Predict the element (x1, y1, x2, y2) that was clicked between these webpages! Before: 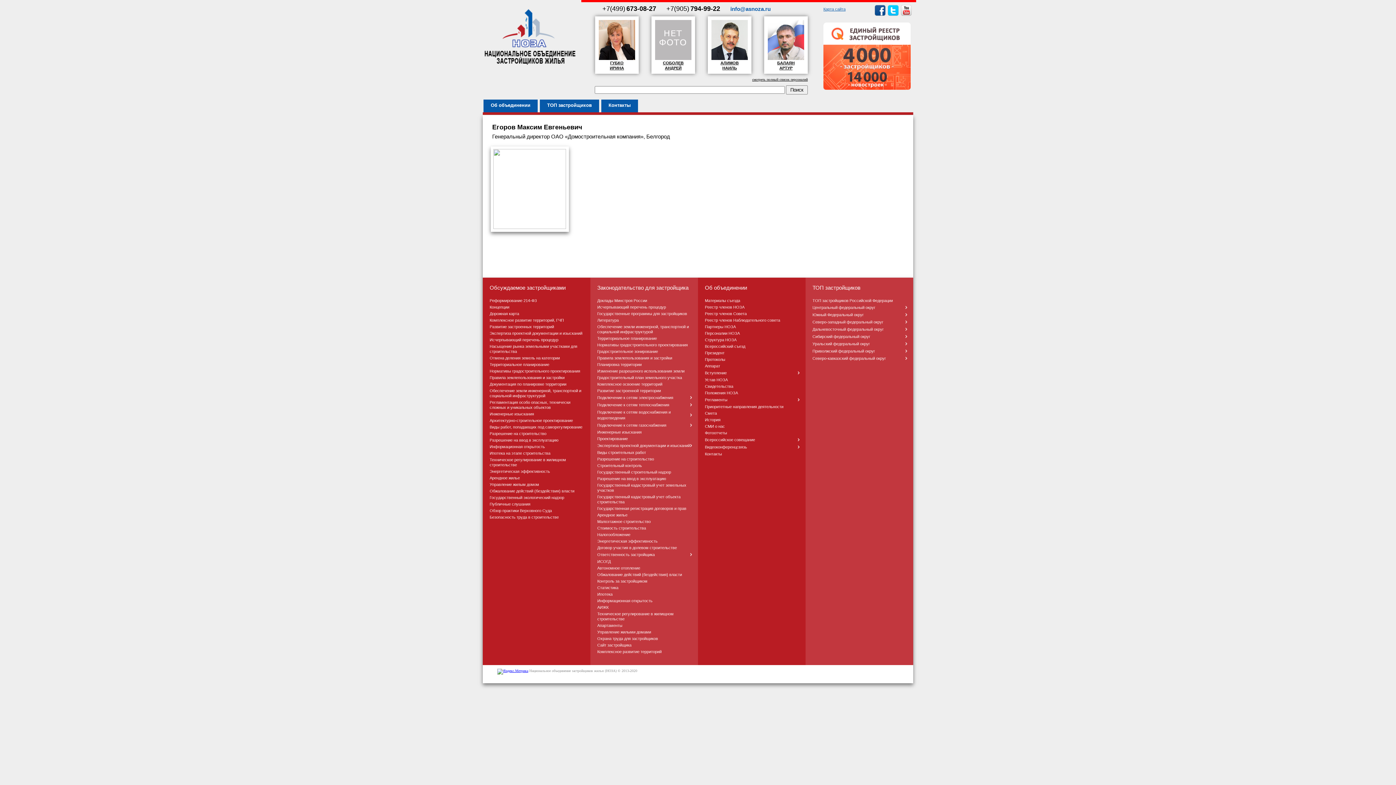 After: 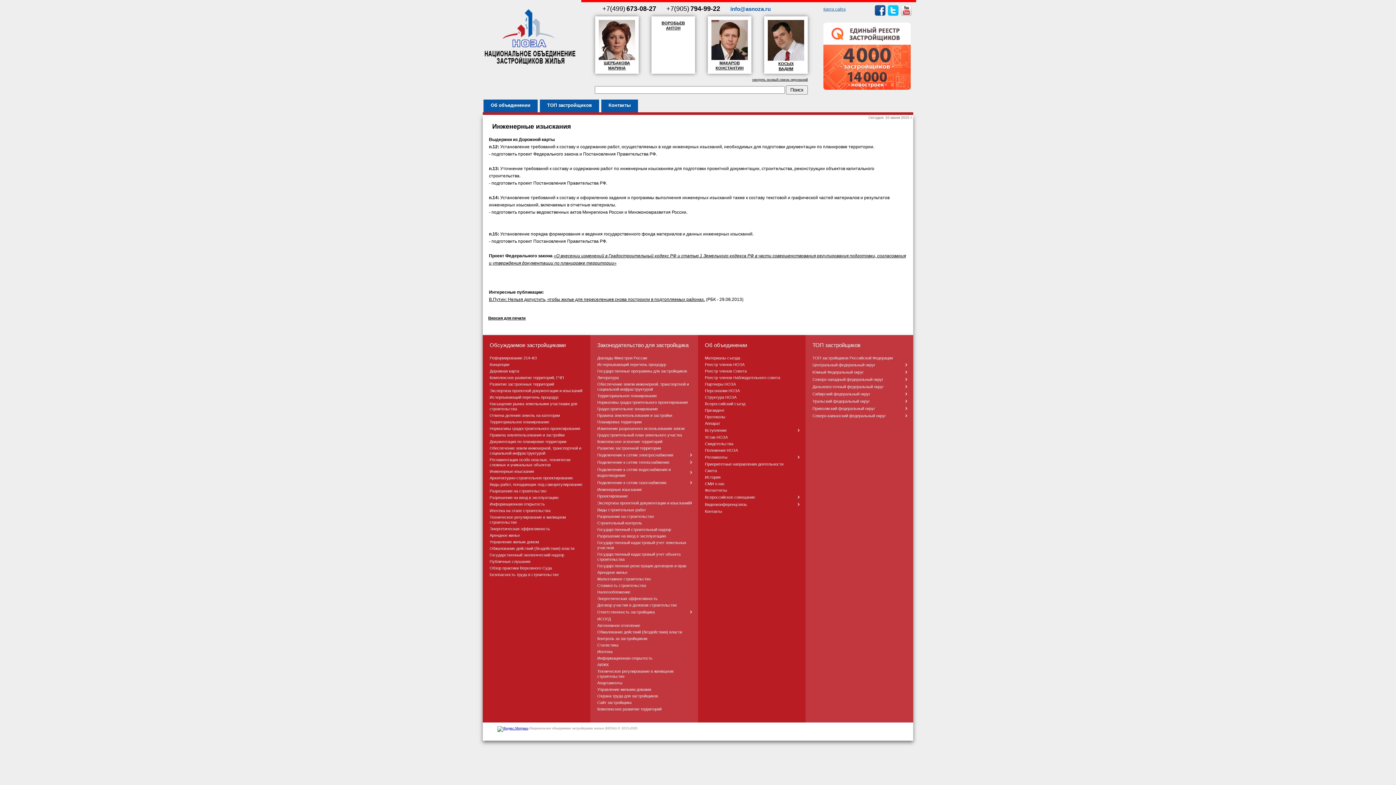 Action: bbox: (489, 412, 534, 416) label: Инженерные изыскания